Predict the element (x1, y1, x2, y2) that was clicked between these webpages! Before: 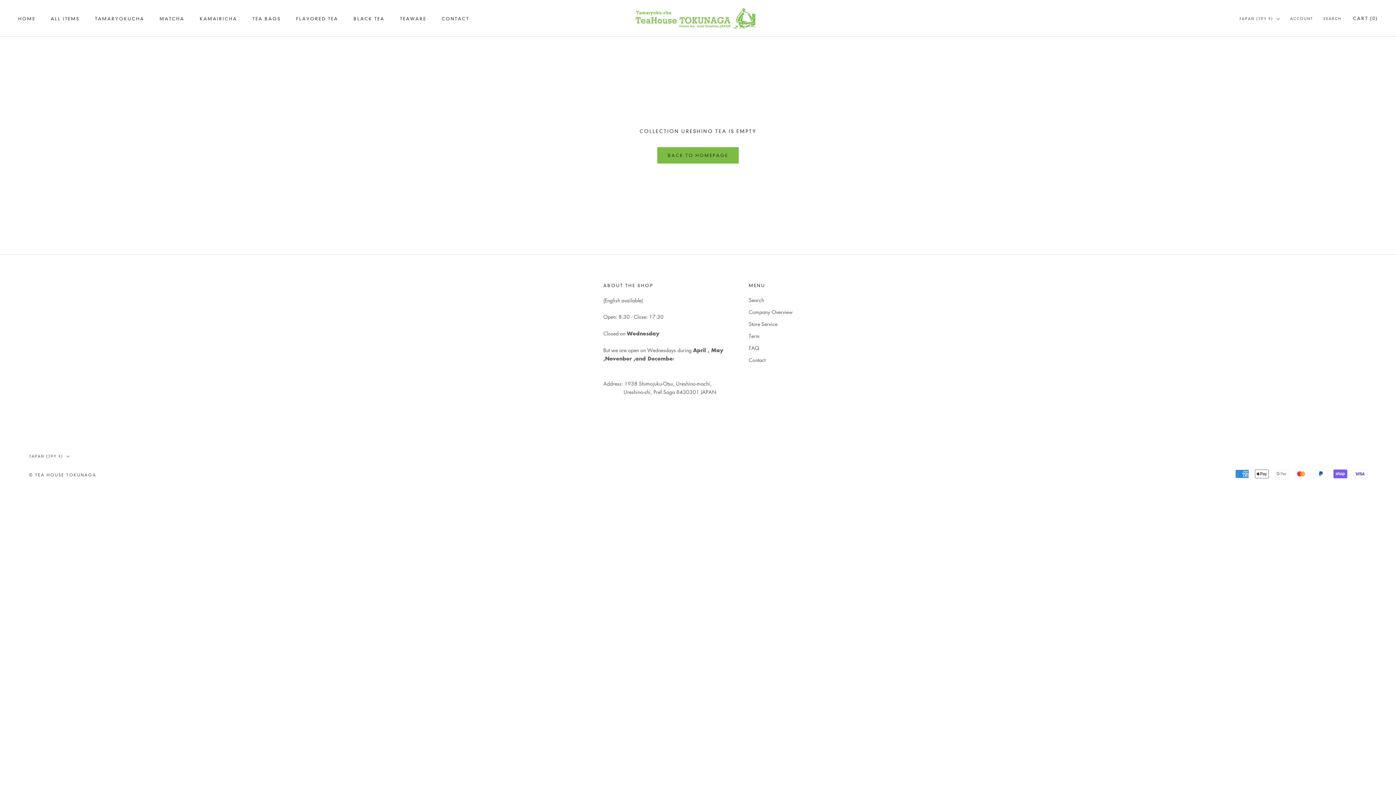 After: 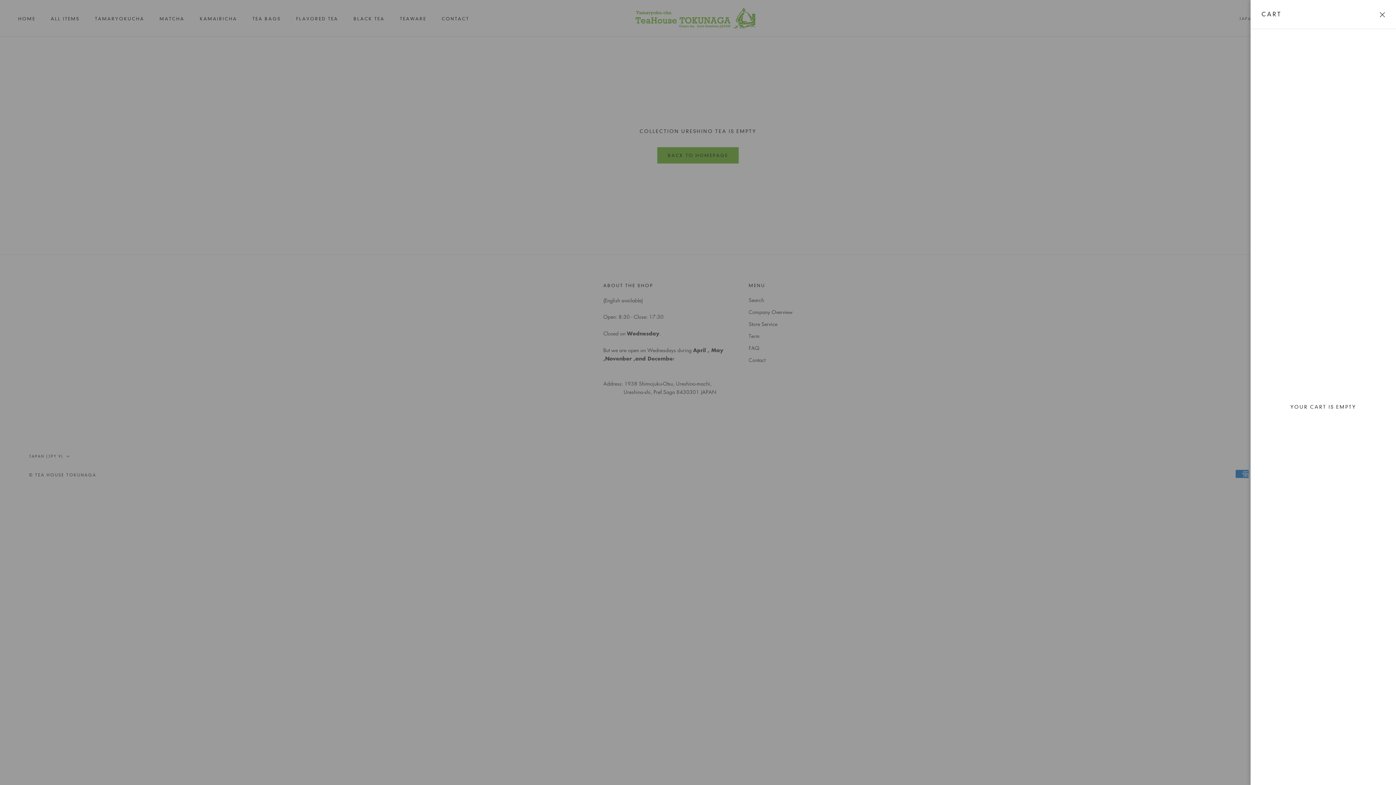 Action: label: Open cart bbox: (1353, 15, 1378, 21)